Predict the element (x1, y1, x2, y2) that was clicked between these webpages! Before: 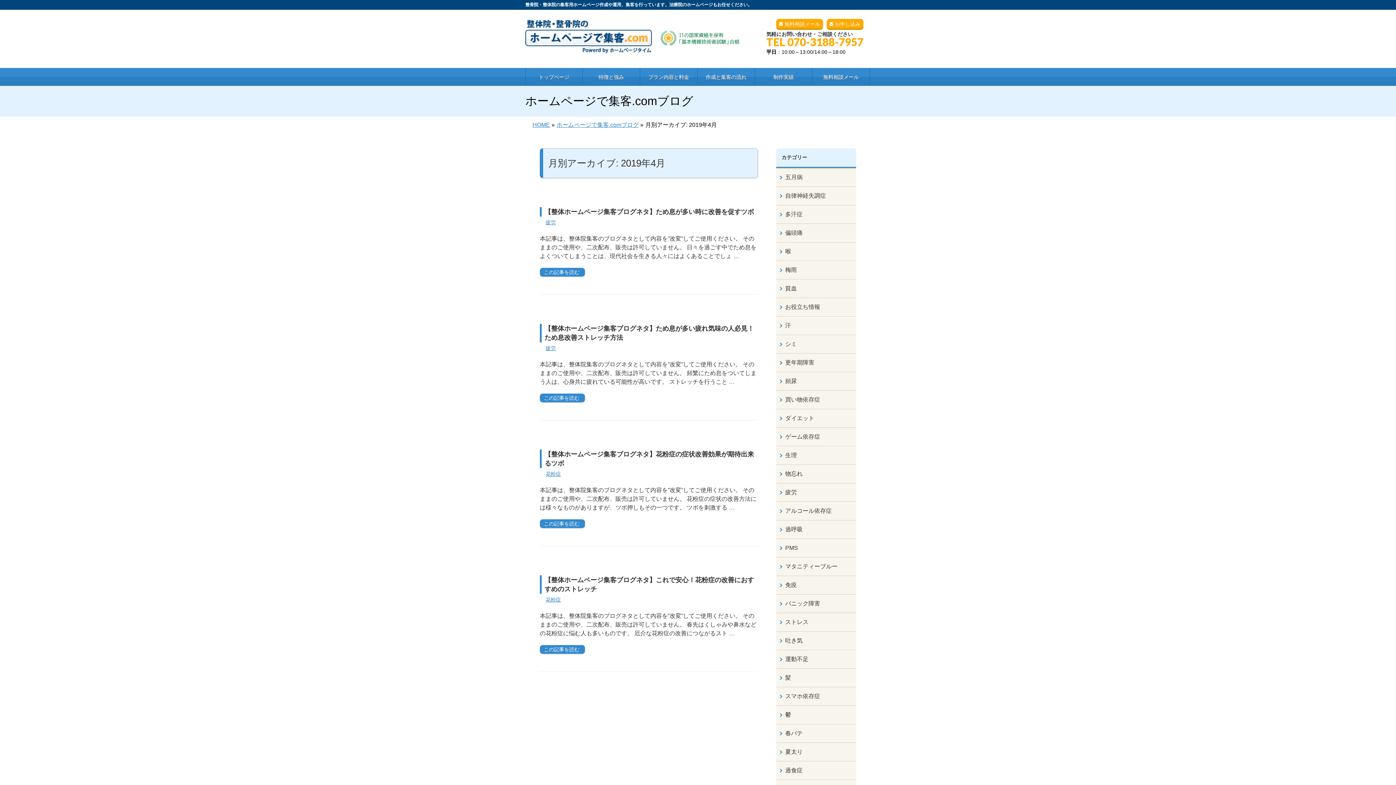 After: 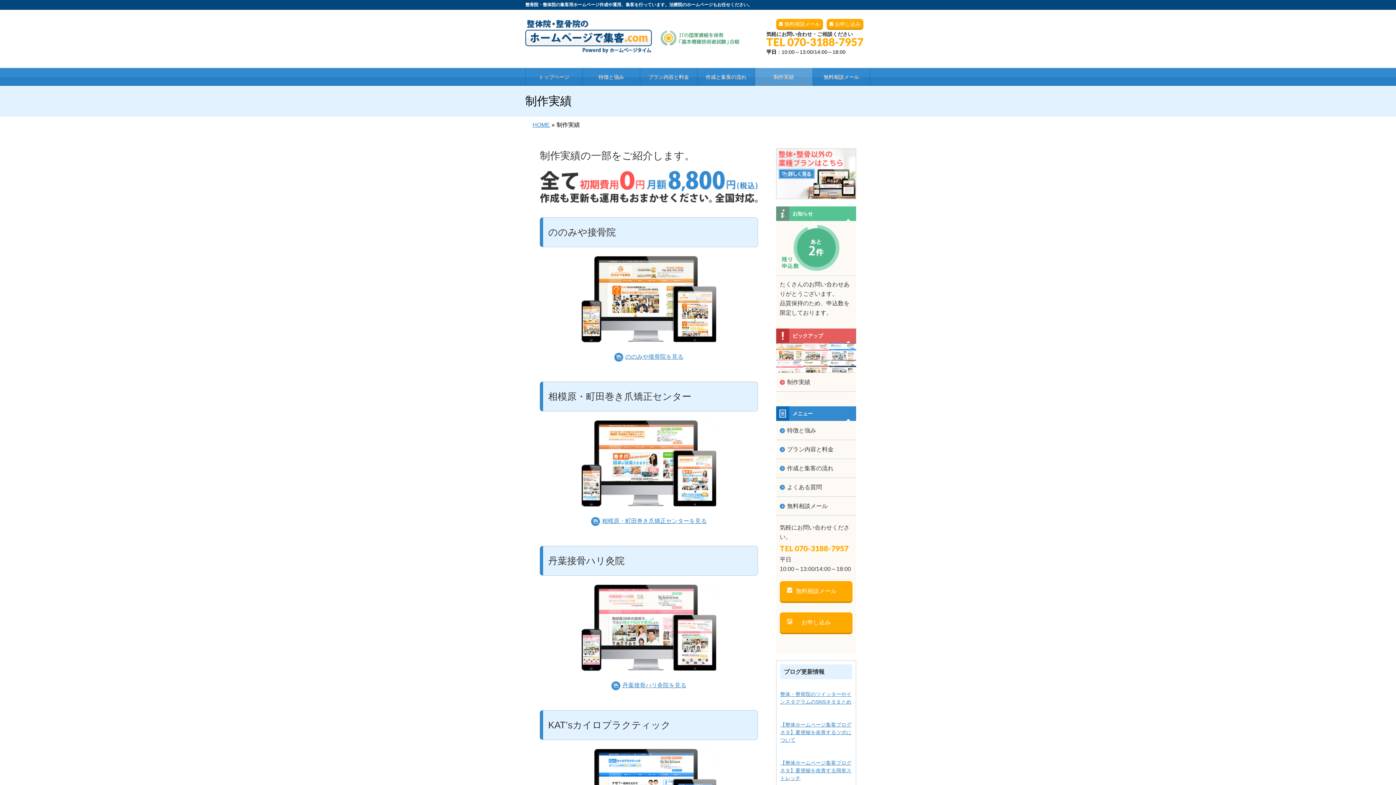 Action: bbox: (755, 68, 812, 85) label: 制作実績